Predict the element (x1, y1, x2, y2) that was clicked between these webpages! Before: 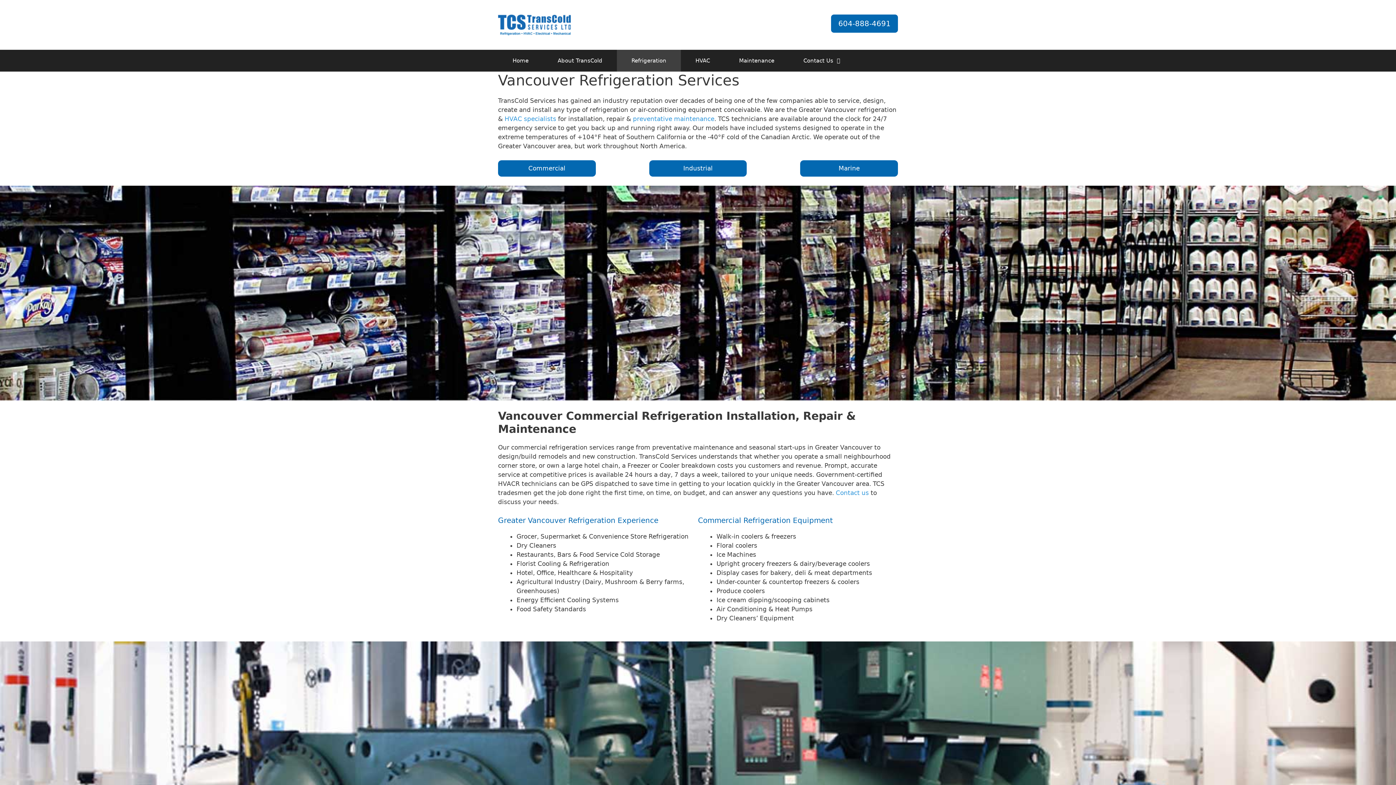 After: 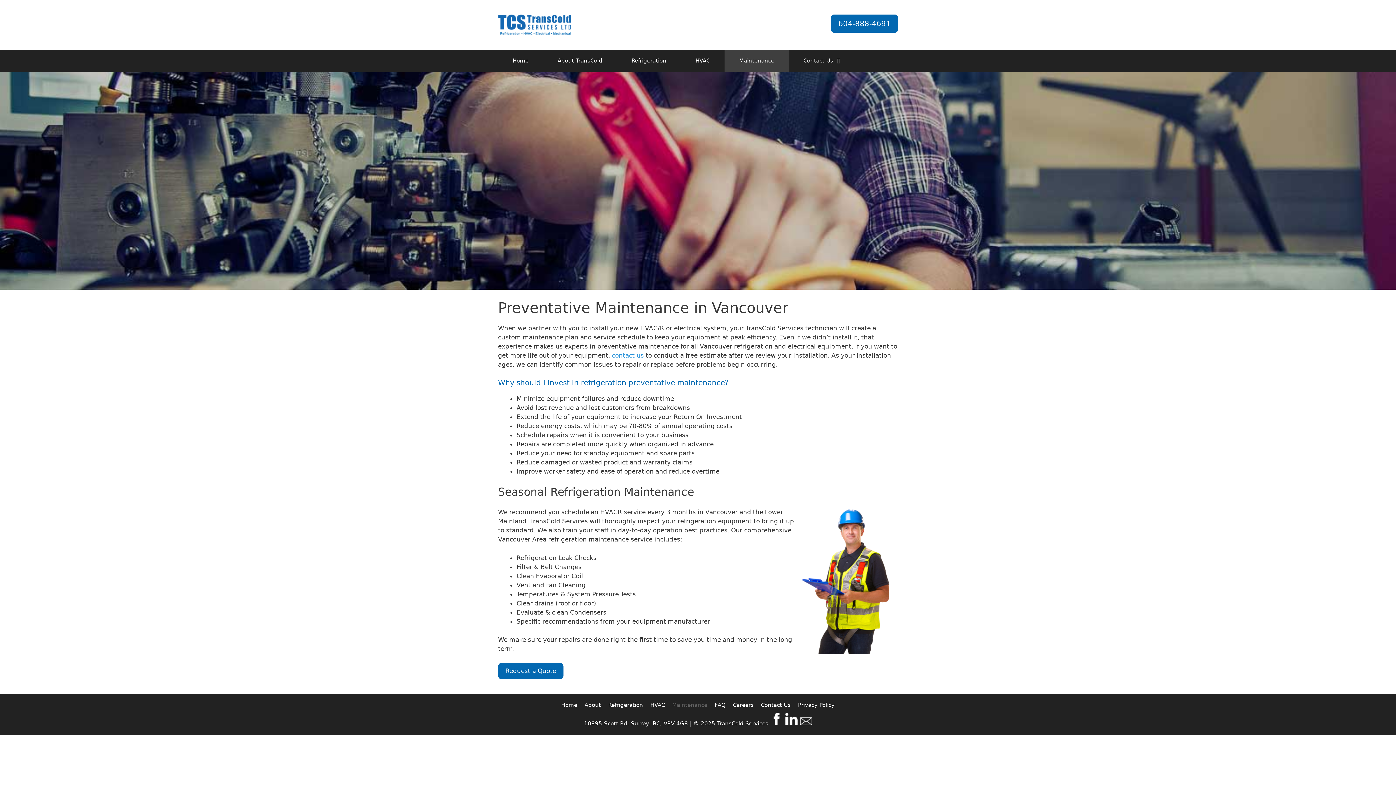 Action: bbox: (724, 49, 789, 71) label: Maintenance